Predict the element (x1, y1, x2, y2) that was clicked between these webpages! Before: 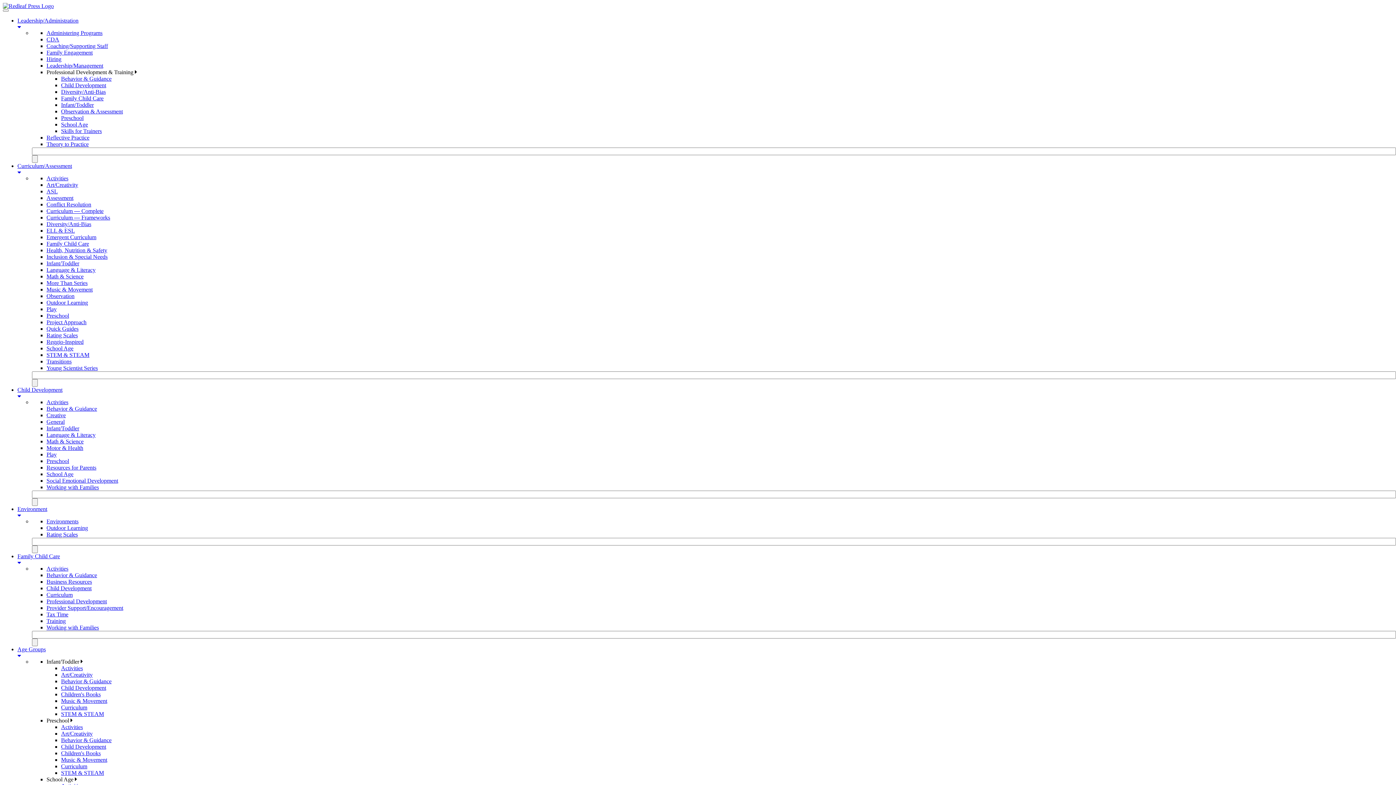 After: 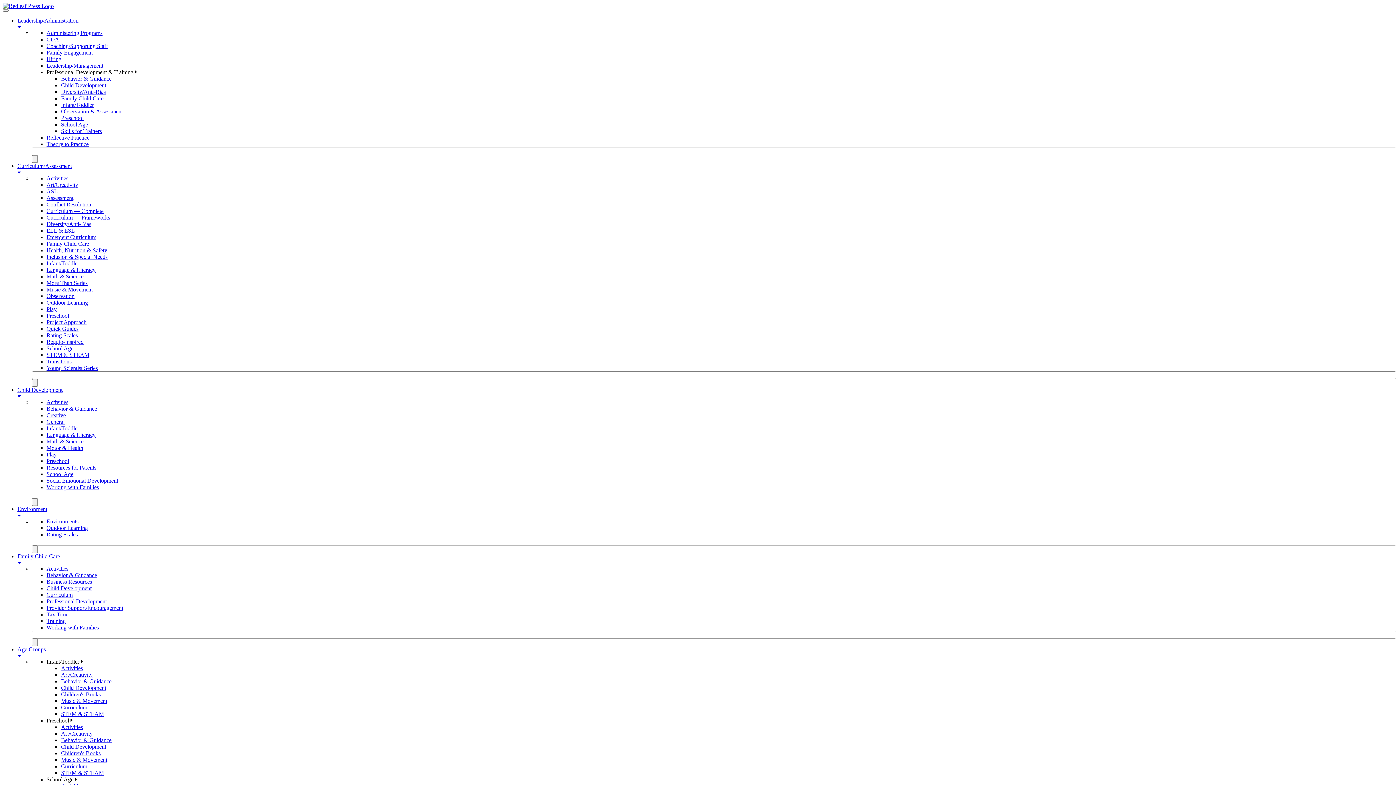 Action: label: Resources for Parents bbox: (46, 464, 96, 470)